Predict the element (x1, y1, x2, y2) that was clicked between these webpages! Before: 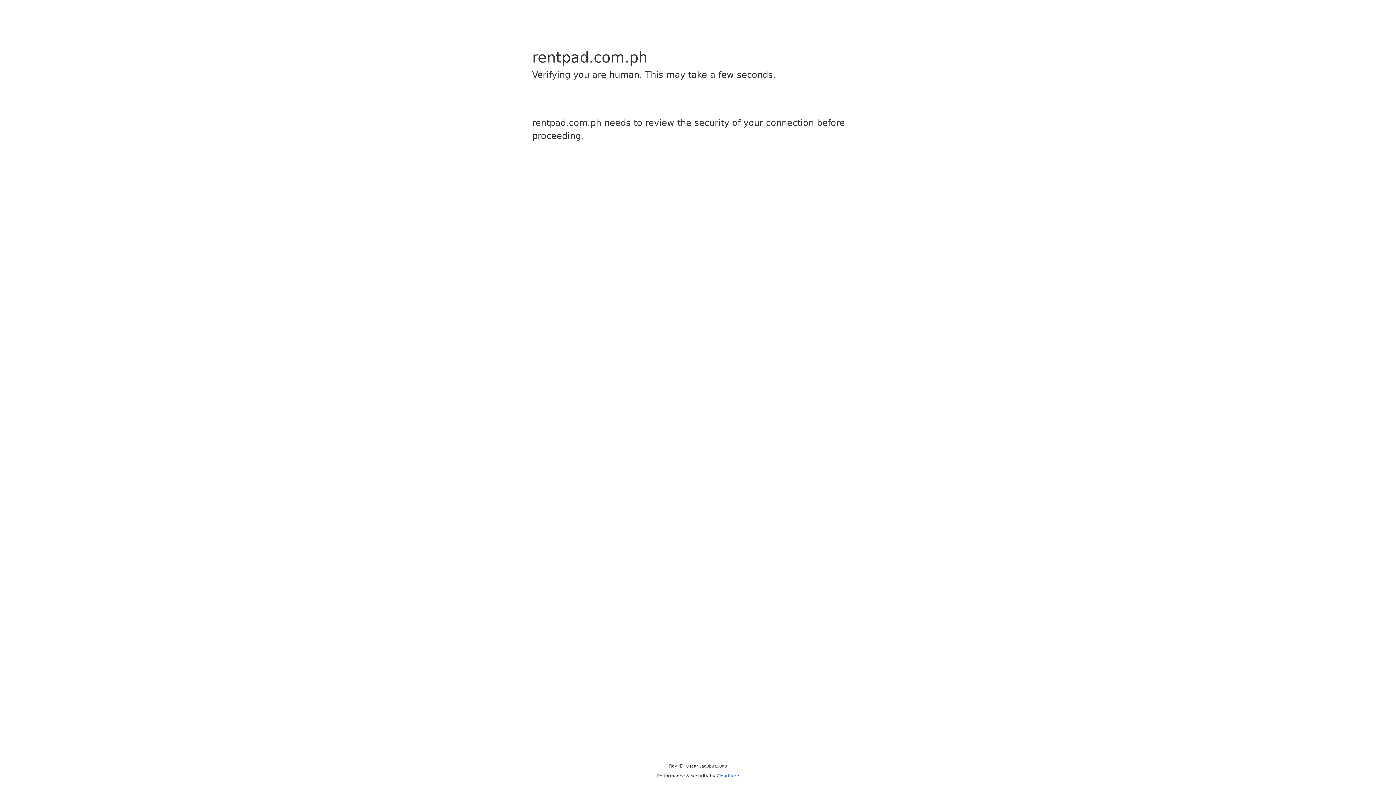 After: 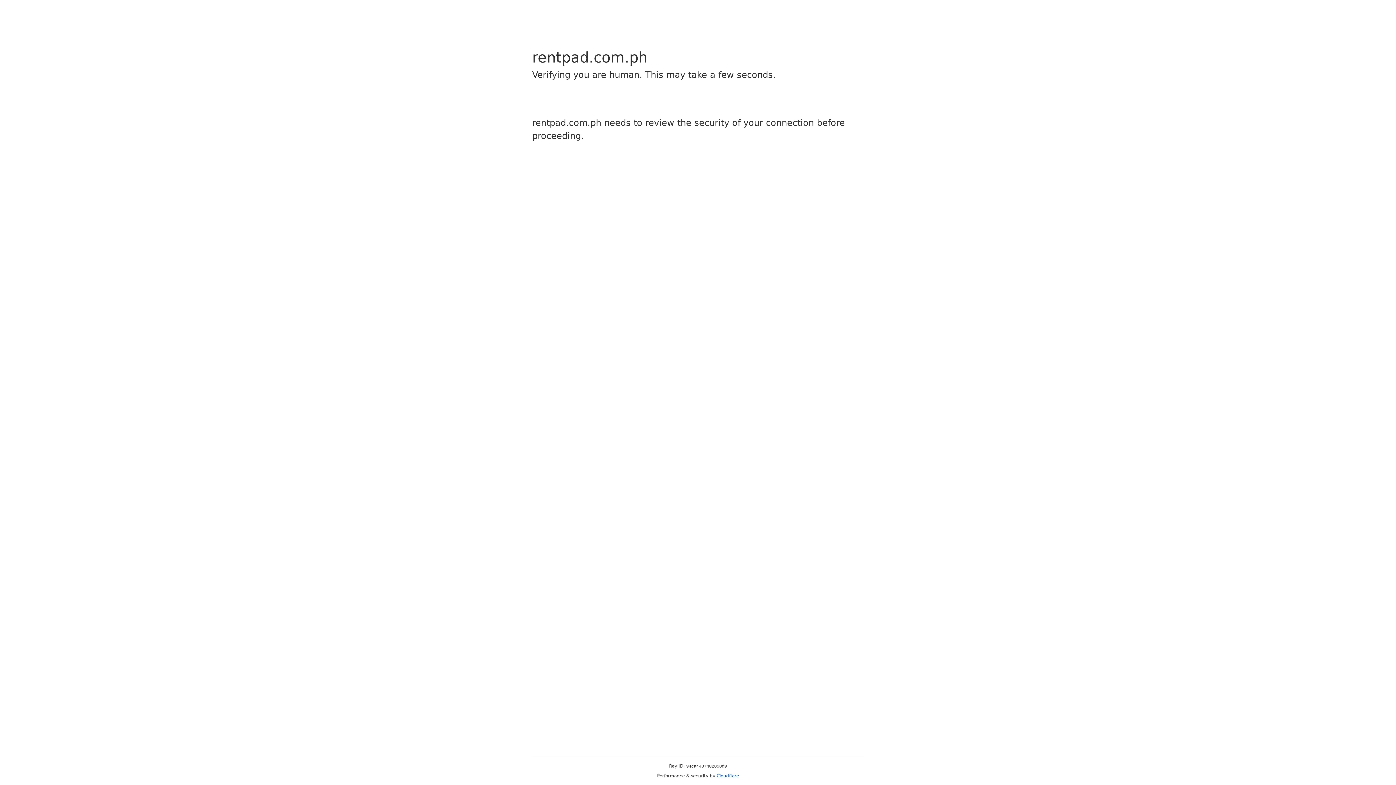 Action: label: Cloudflare bbox: (716, 773, 739, 778)